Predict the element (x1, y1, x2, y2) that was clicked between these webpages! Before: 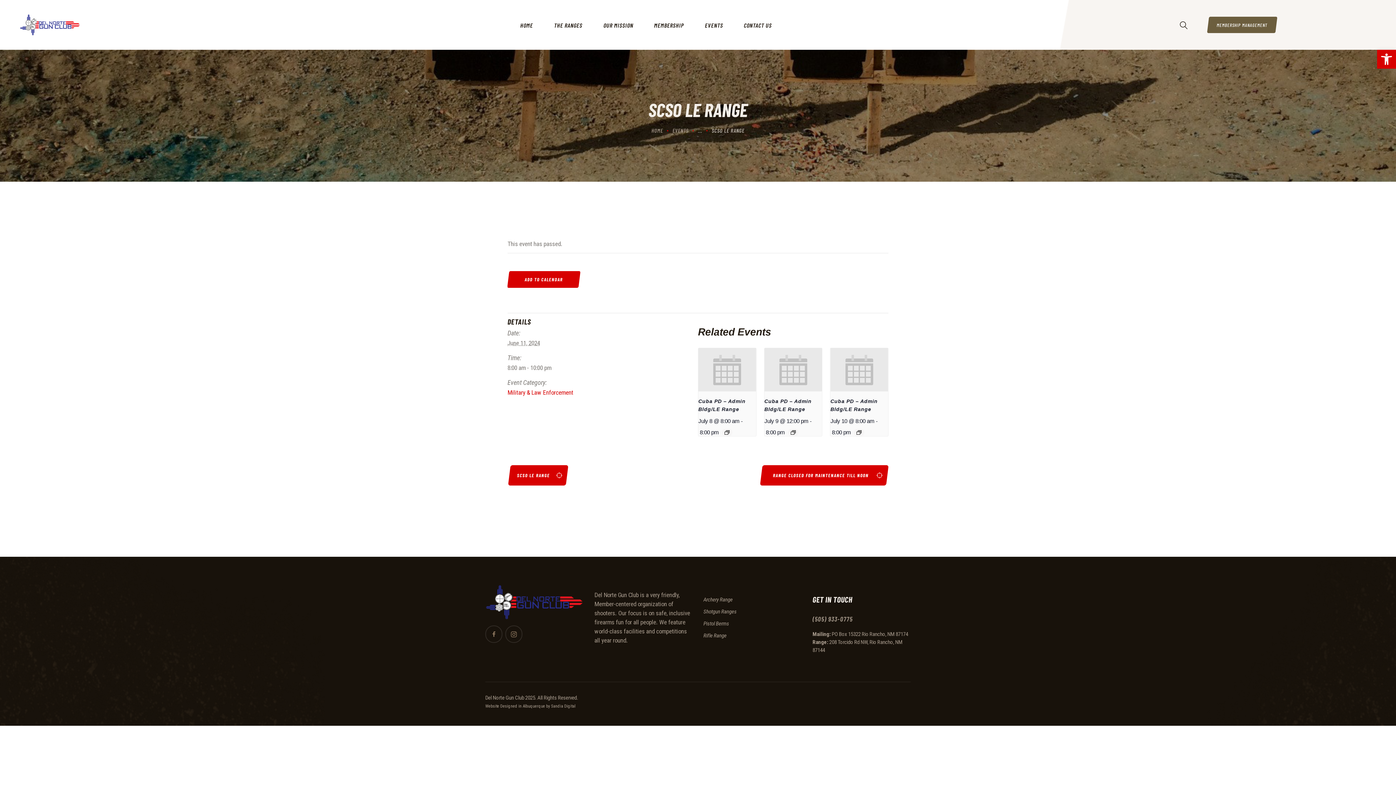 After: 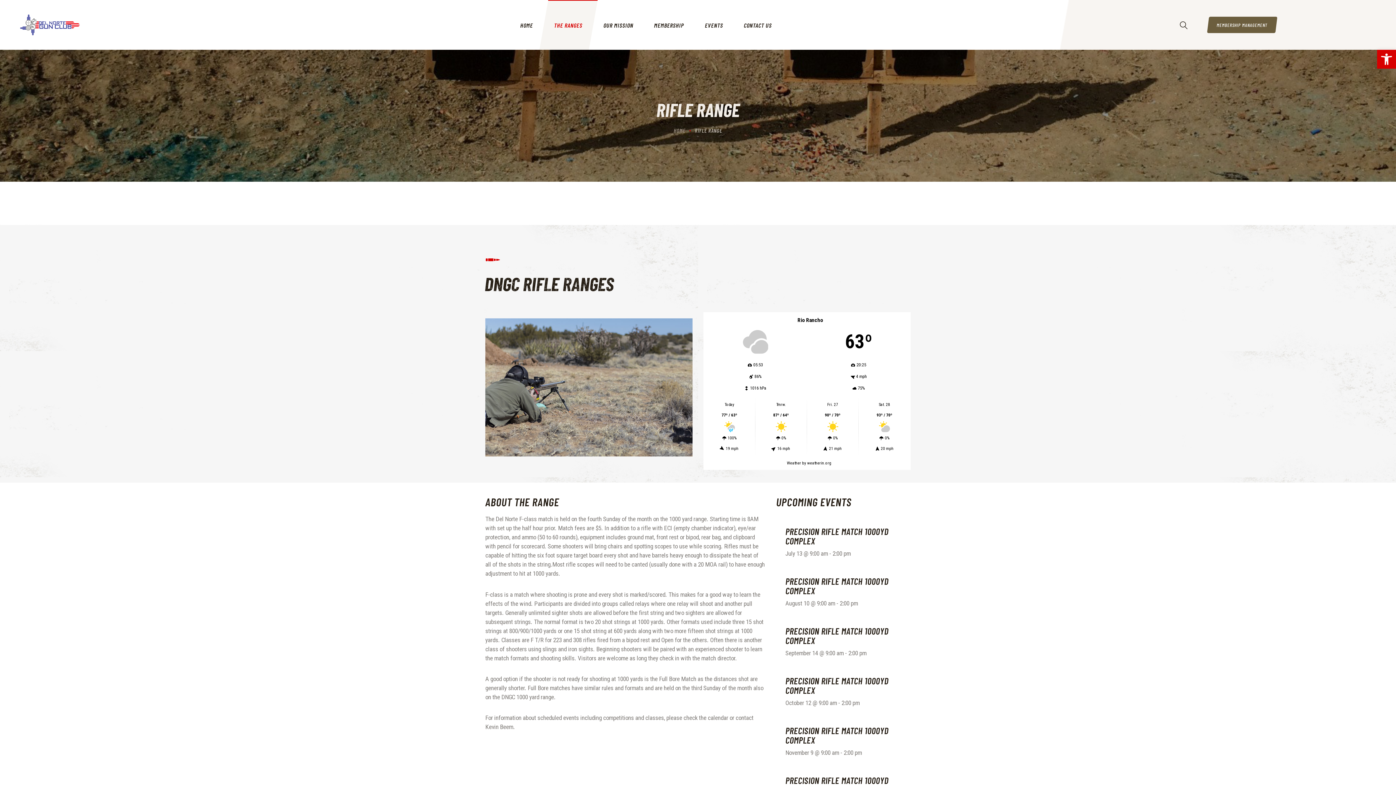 Action: label: Rifle Range bbox: (703, 632, 726, 639)